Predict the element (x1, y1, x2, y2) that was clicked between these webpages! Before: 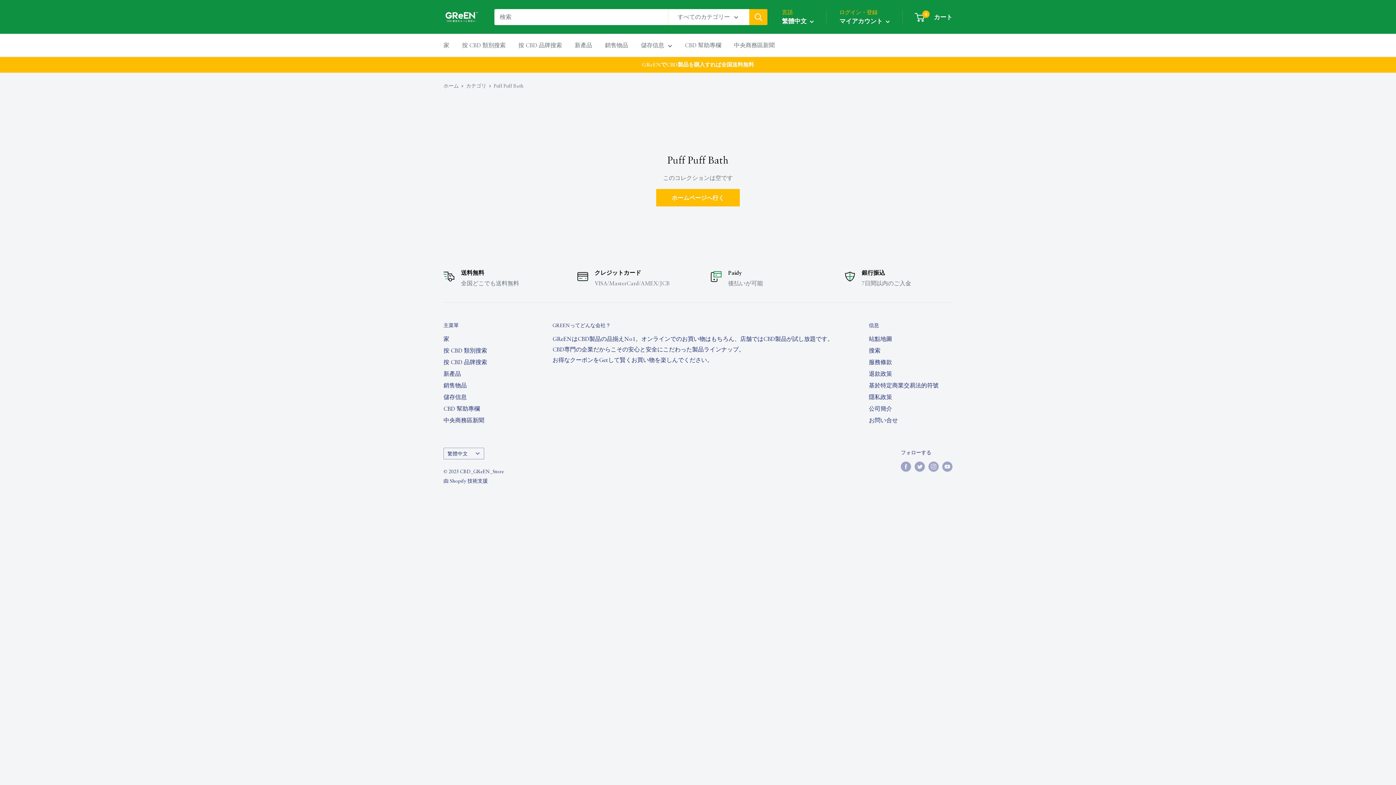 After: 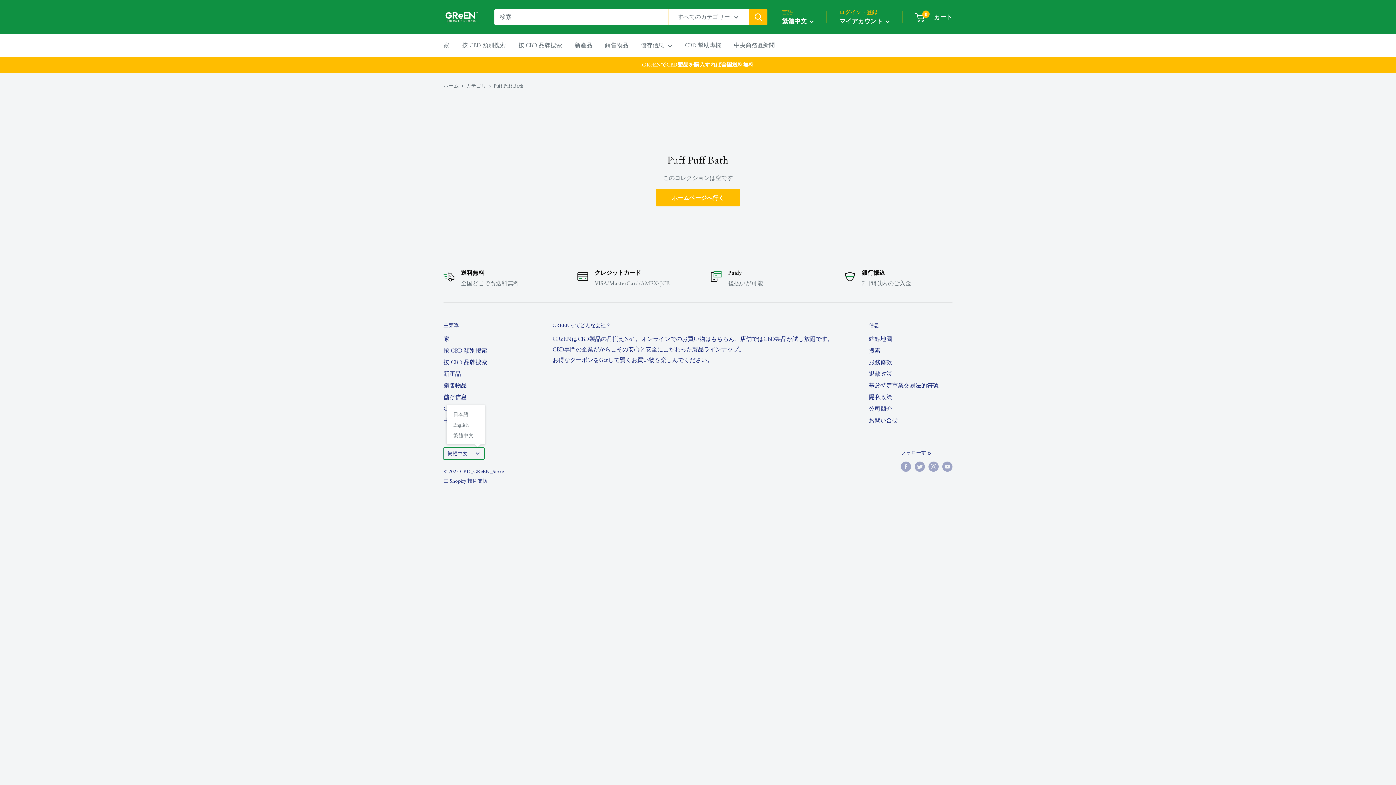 Action: label: 繁體中文 bbox: (443, 447, 484, 459)